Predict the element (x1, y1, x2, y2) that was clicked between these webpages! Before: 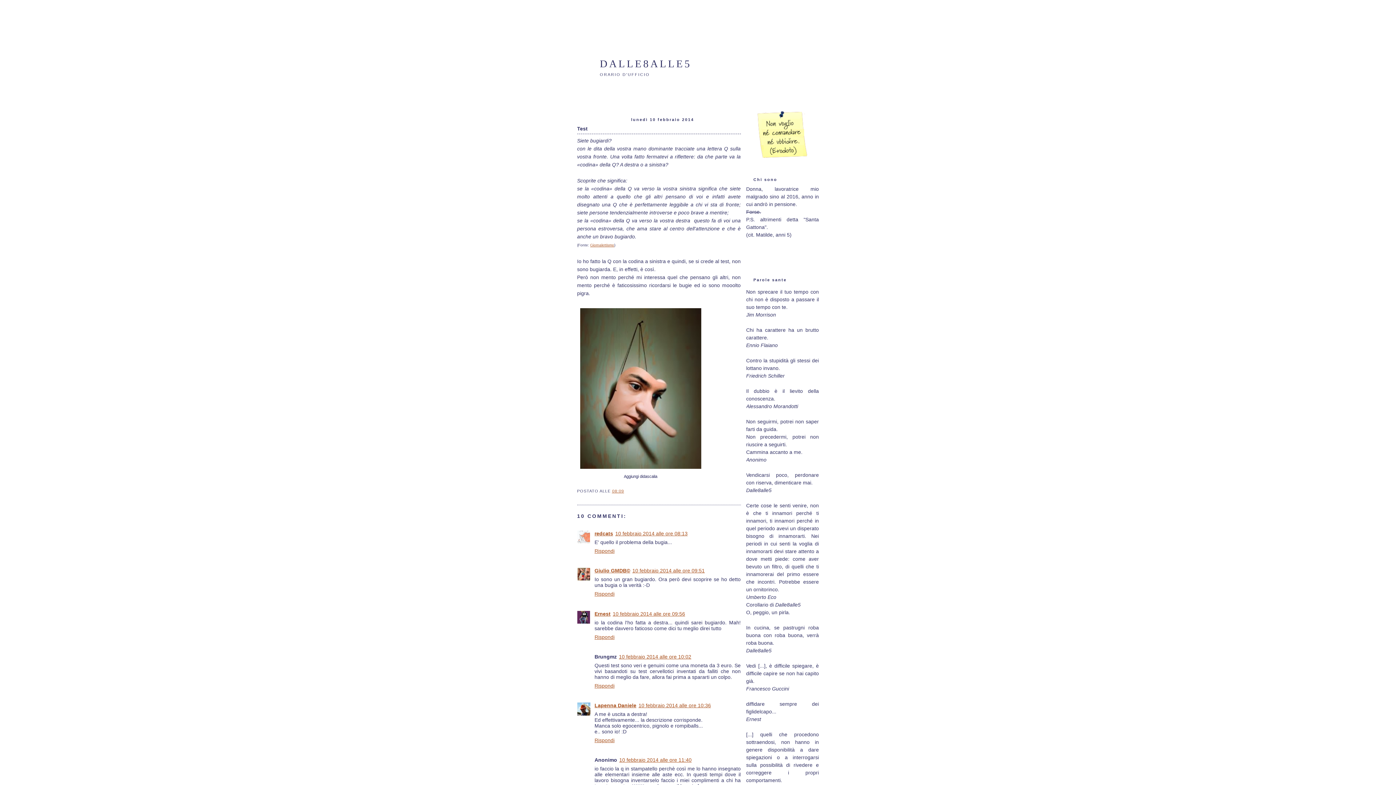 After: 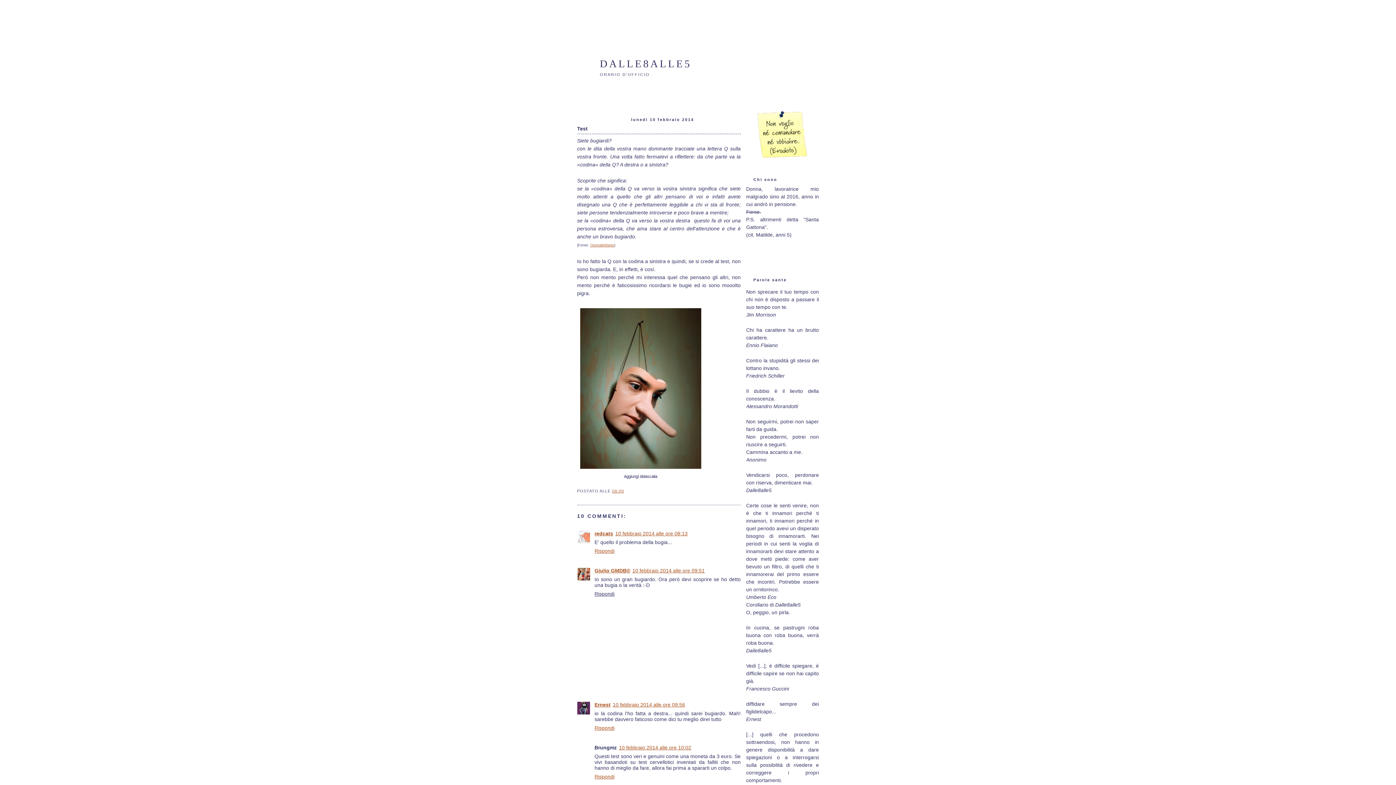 Action: label: Rispondi bbox: (594, 589, 616, 597)